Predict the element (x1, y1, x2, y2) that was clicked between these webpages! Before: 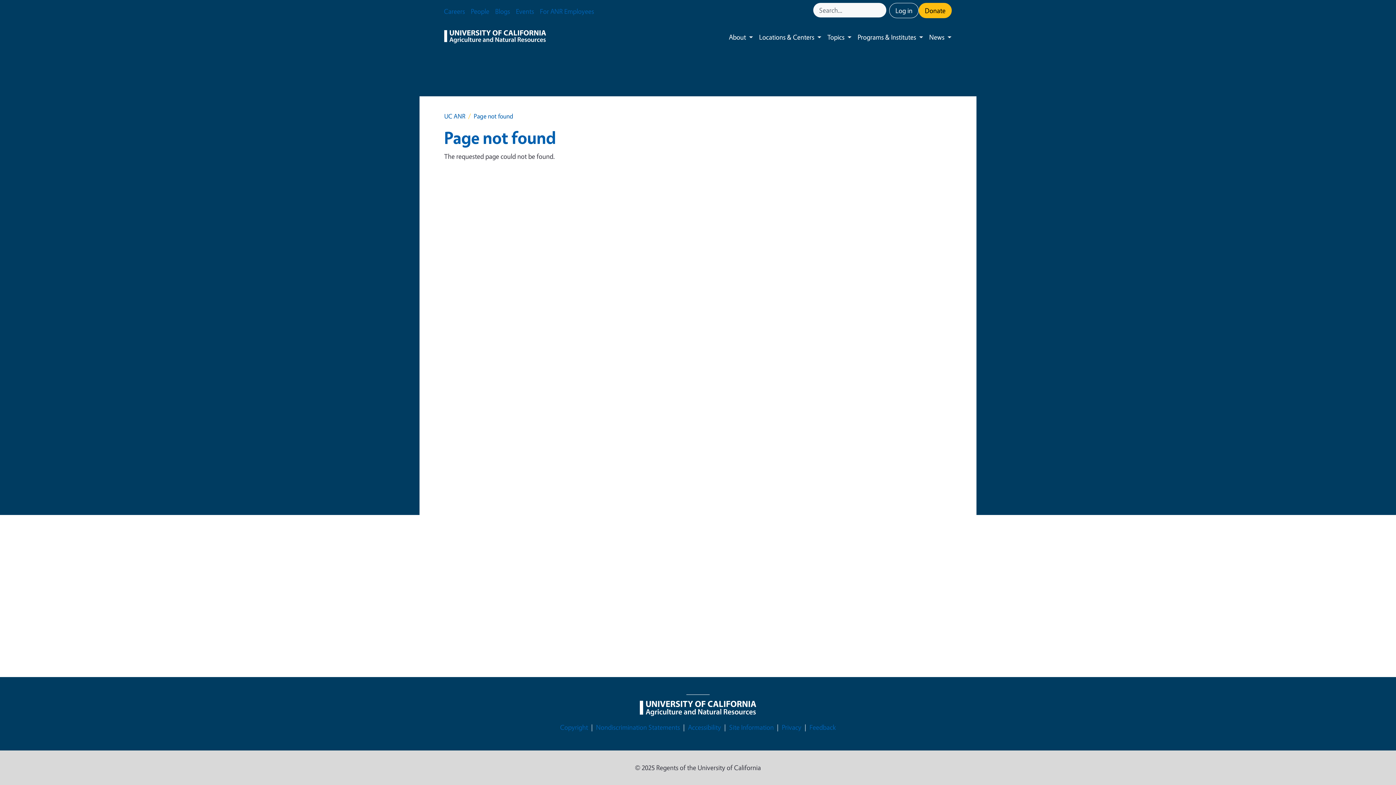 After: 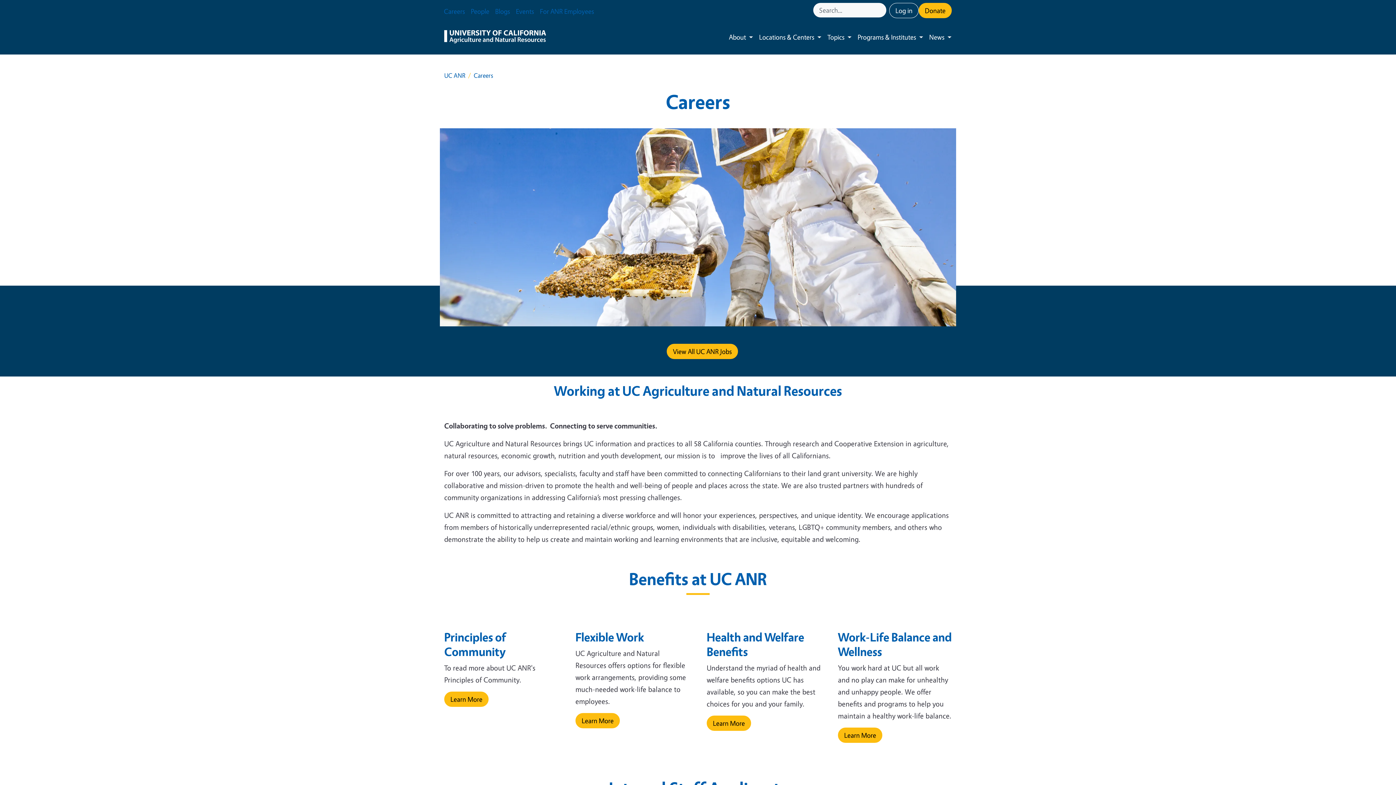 Action: label: Careers bbox: (441, 2, 468, 20)